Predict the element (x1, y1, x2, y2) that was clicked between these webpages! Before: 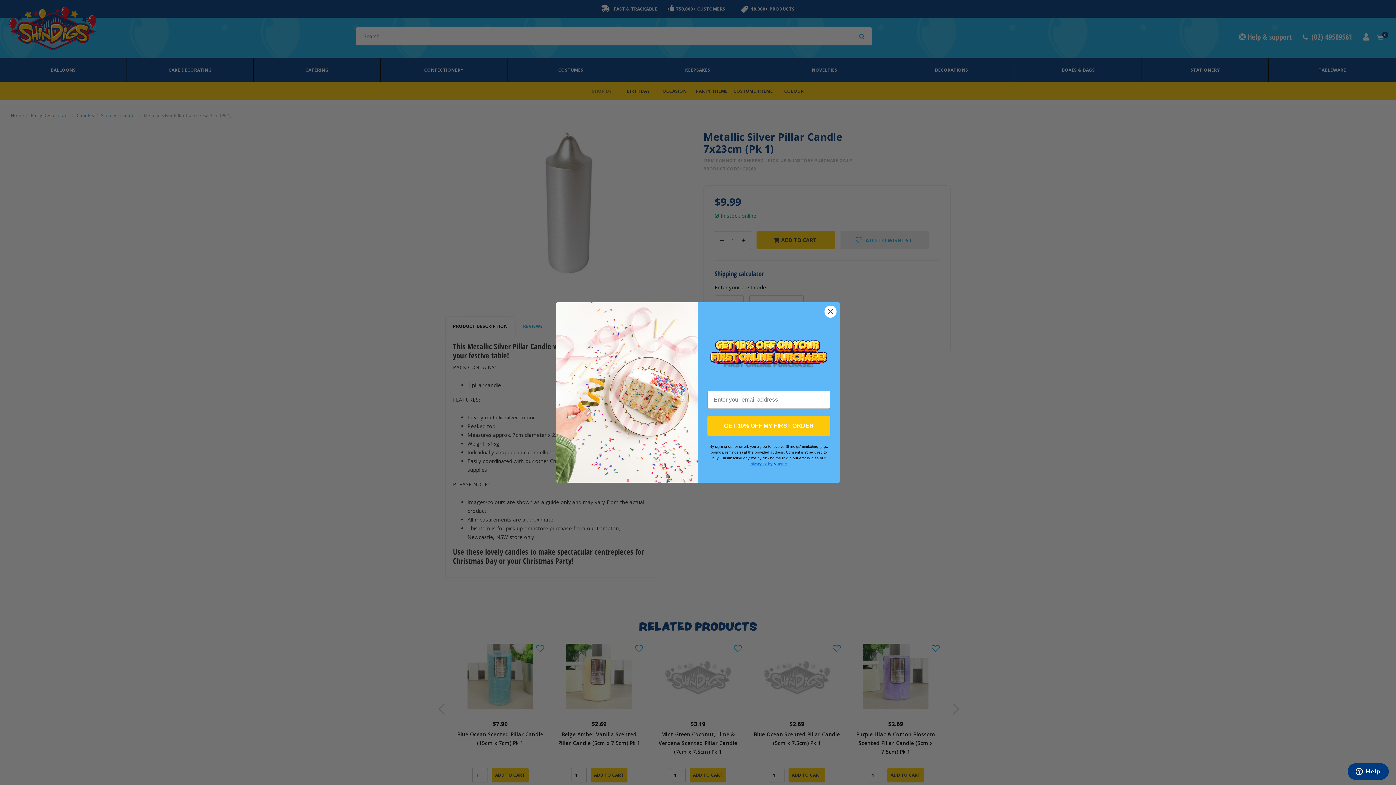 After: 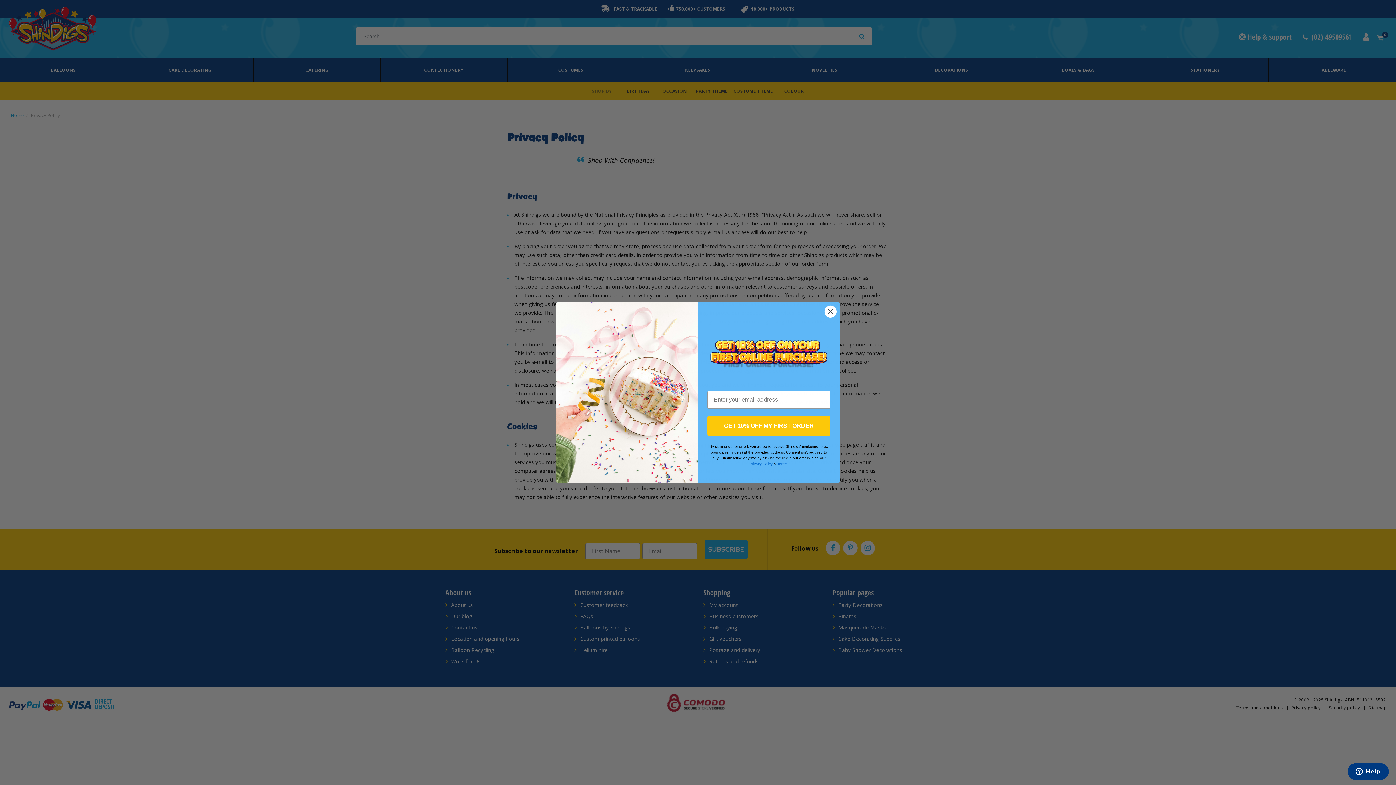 Action: bbox: (749, 430, 772, 434) label: Privacy Policy